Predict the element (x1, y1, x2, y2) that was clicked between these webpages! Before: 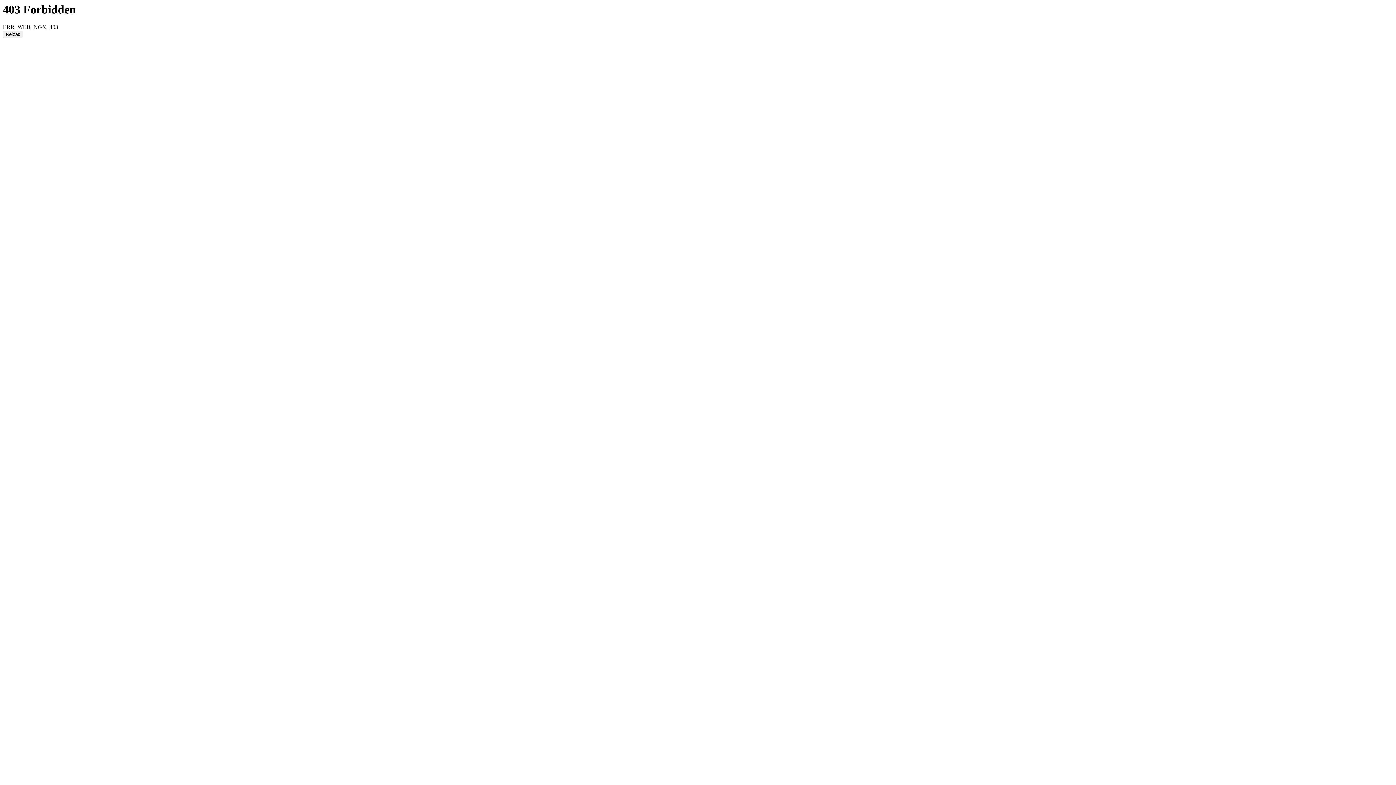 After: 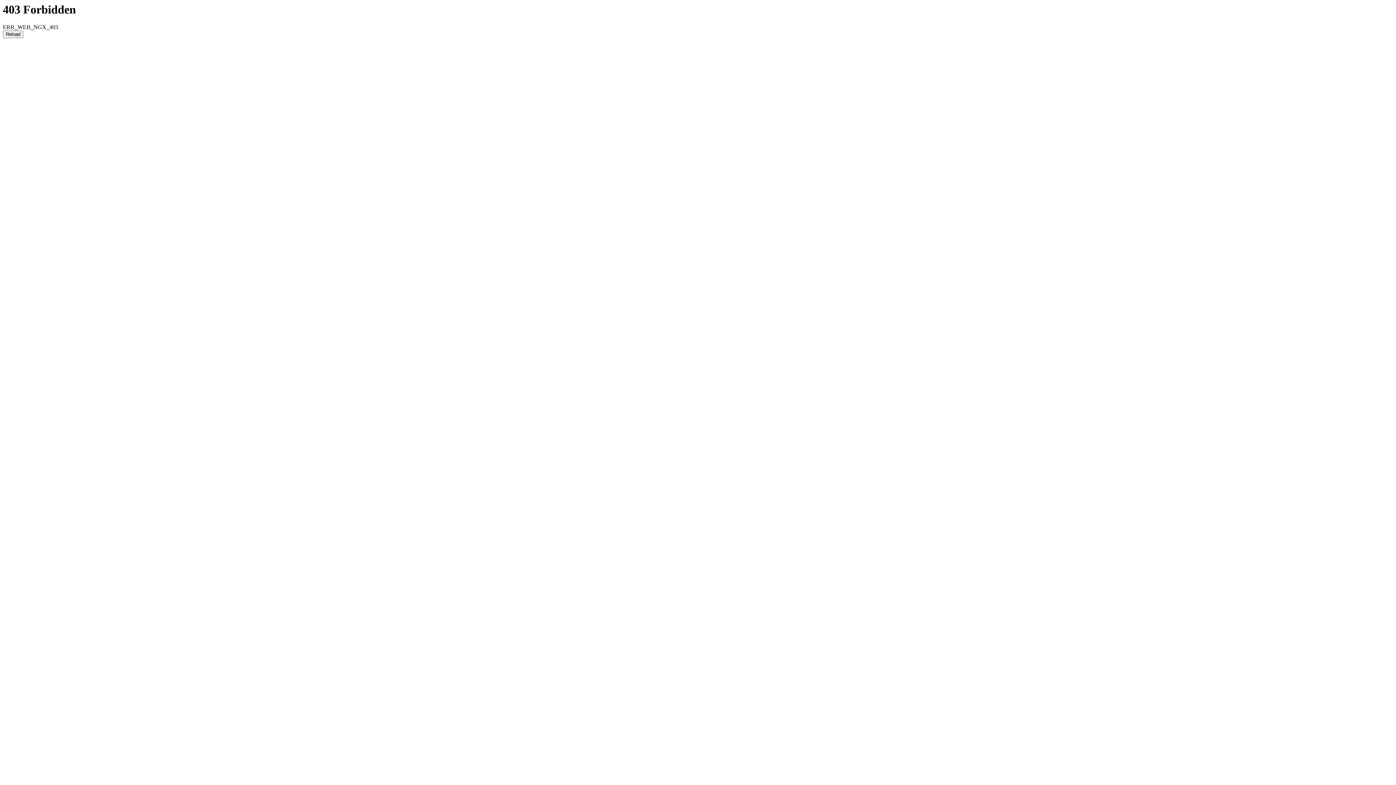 Action: label: Reload bbox: (2, 30, 23, 38)